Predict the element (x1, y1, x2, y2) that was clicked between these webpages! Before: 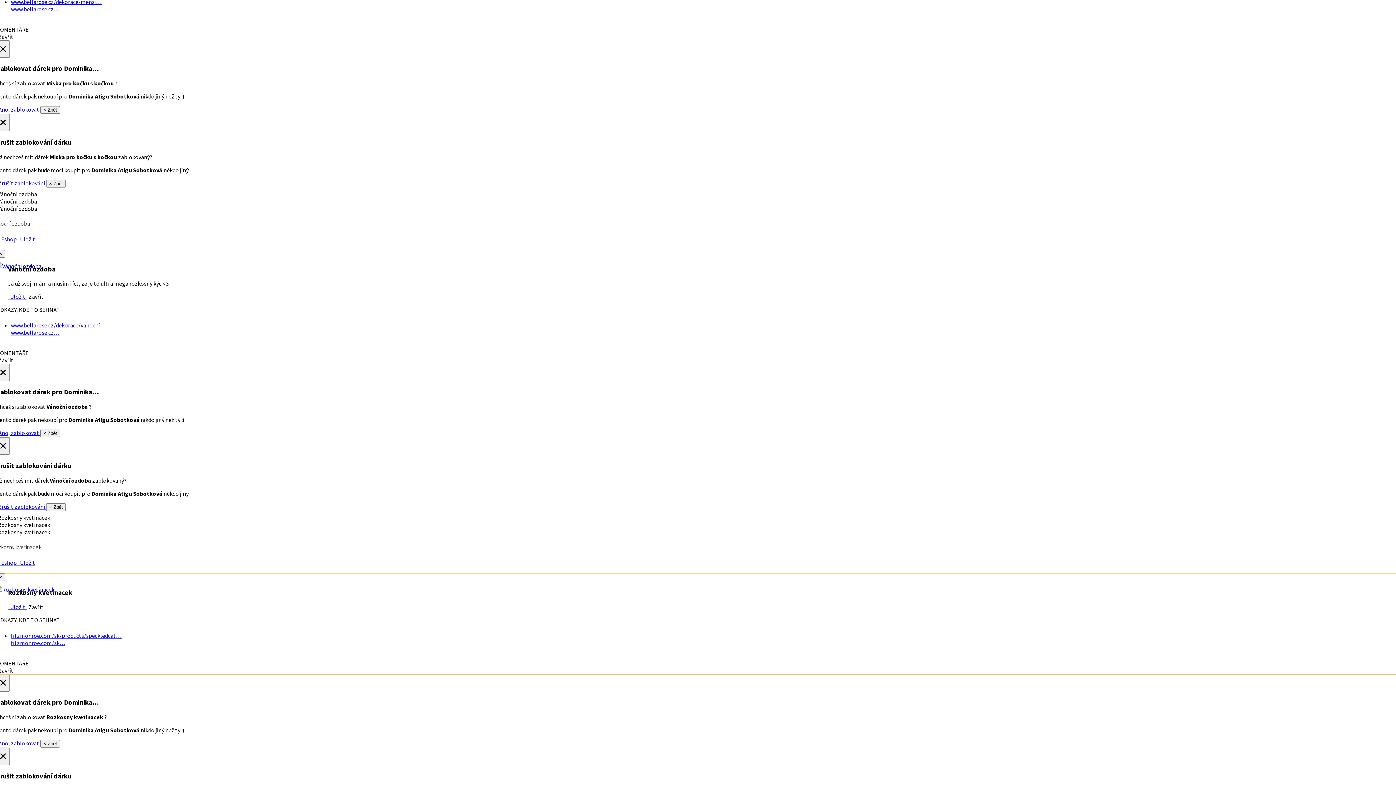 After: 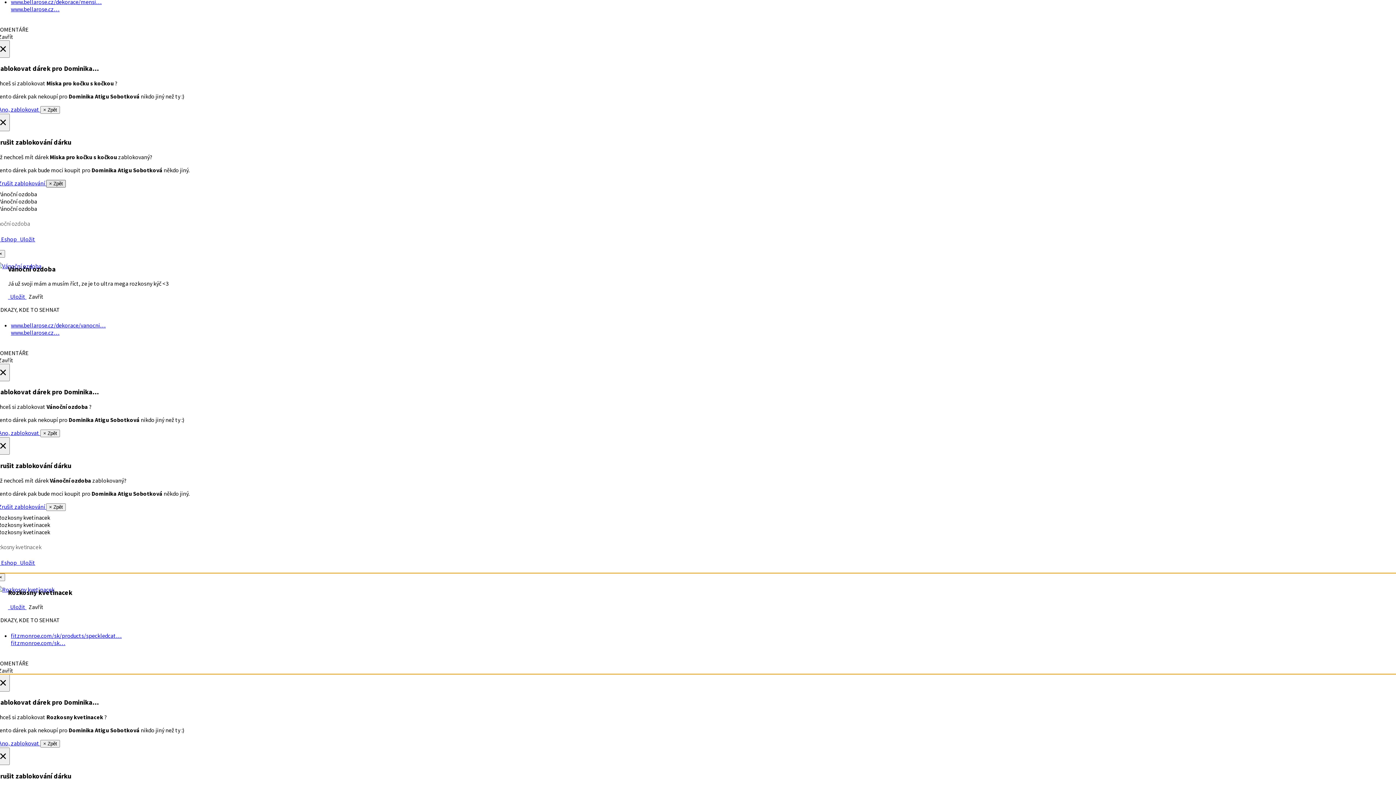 Action: bbox: (46, 179, 65, 187) label: × Zpět